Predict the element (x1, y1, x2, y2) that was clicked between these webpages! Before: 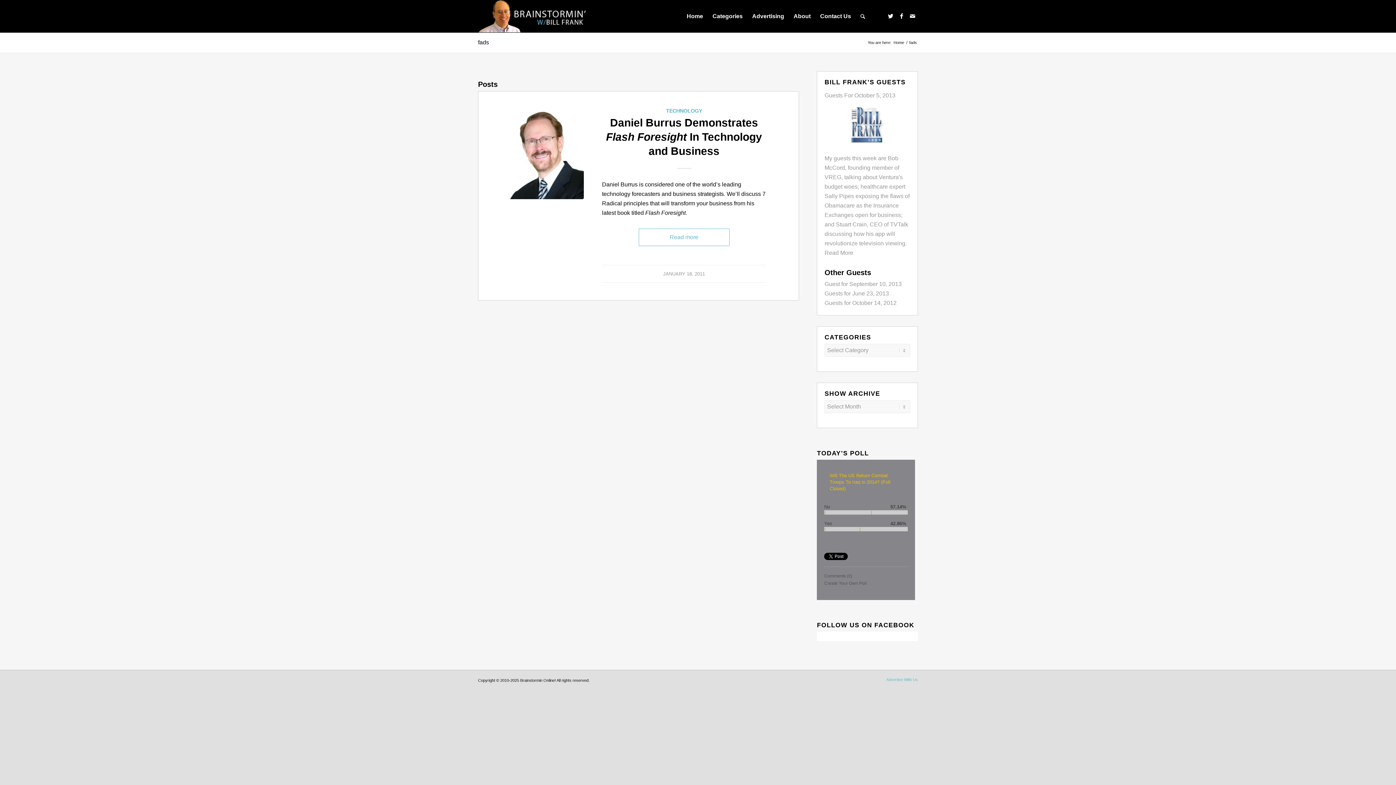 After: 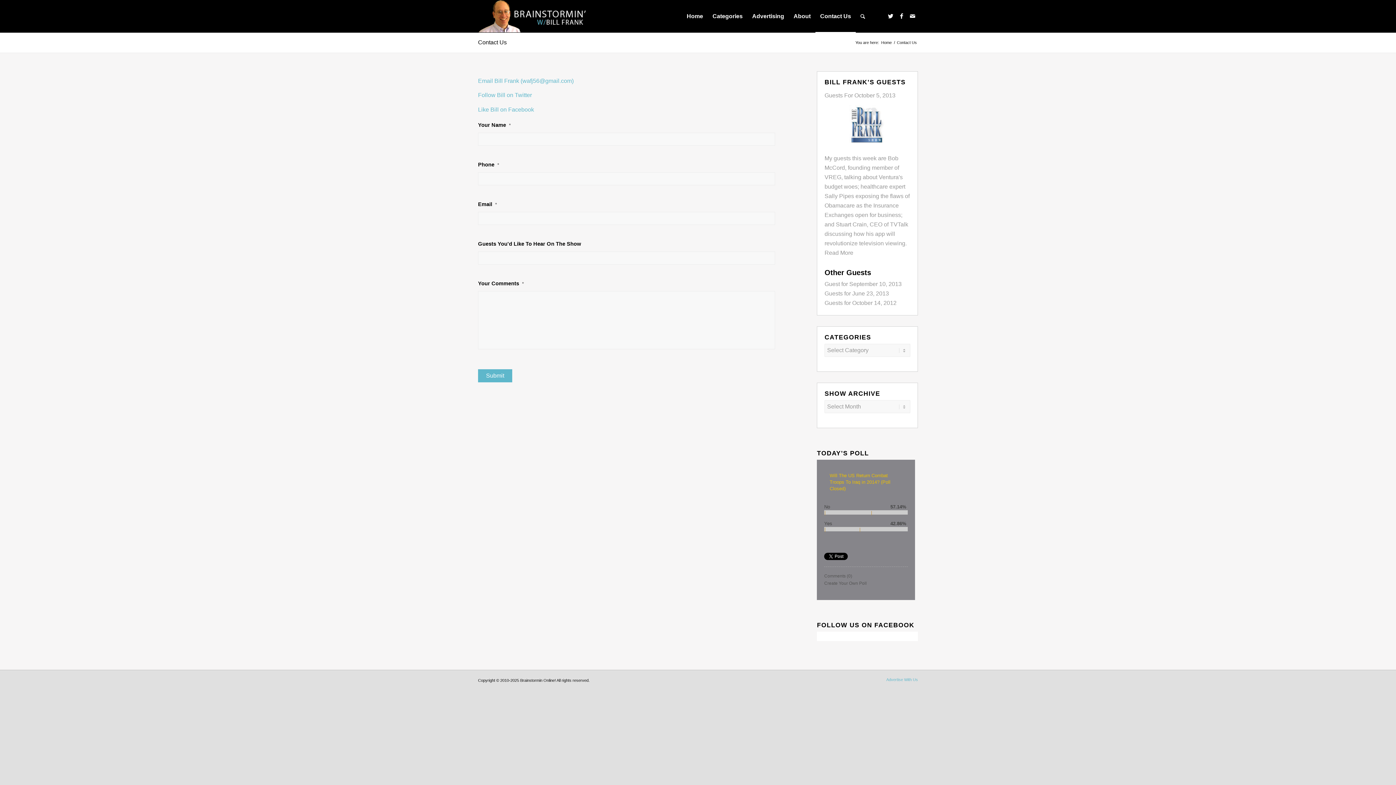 Action: bbox: (815, 0, 856, 32) label: Contact Us